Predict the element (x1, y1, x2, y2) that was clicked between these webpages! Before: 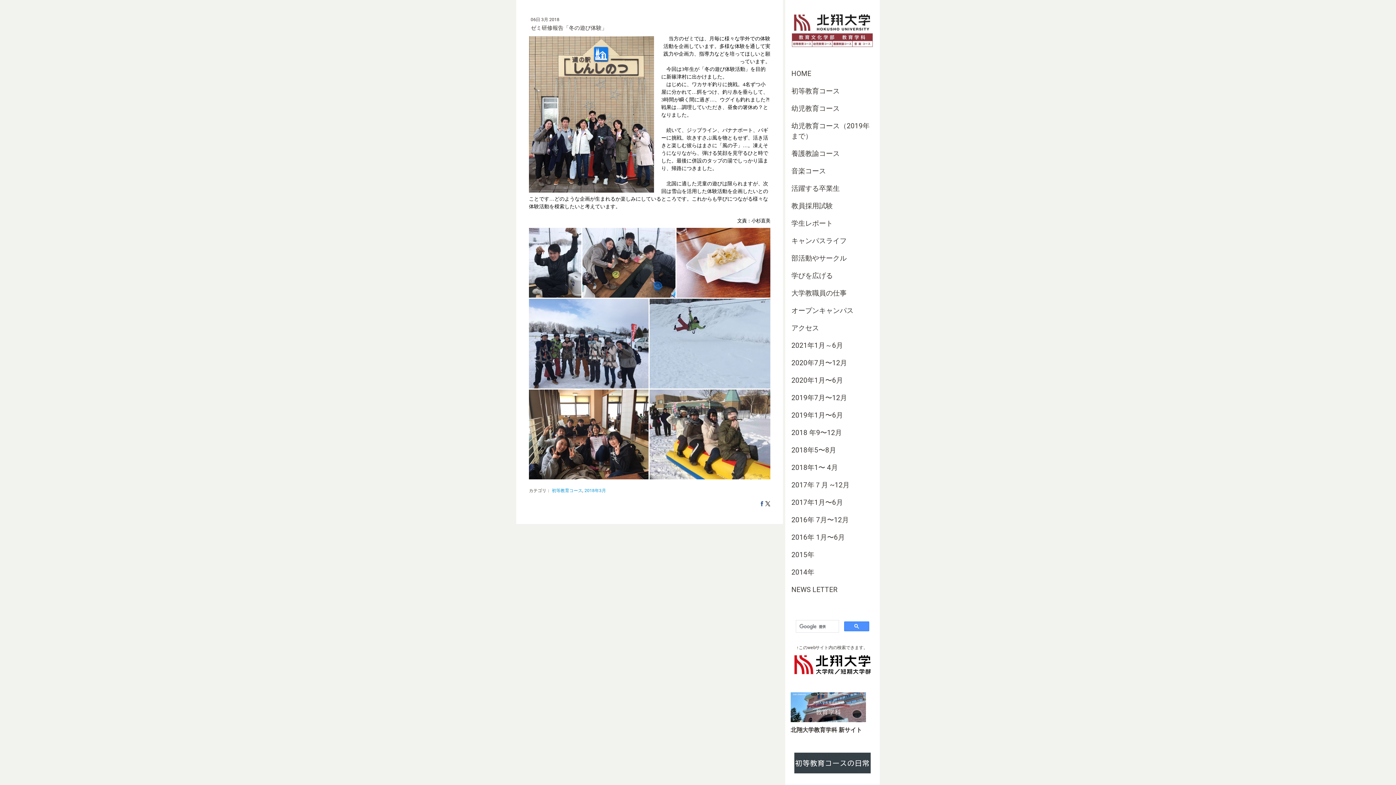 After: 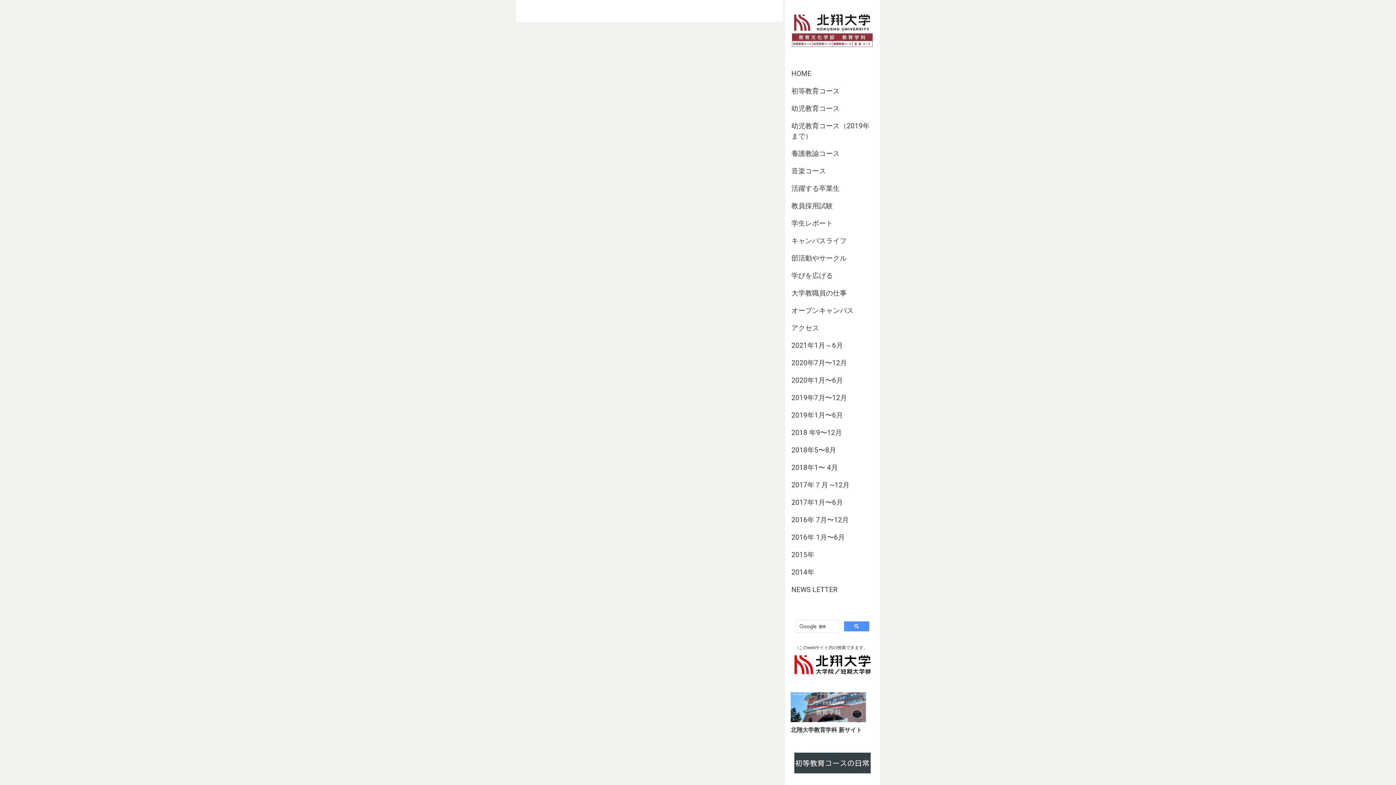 Action: label: 2018 年9〜12月 bbox: (785, 424, 880, 441)